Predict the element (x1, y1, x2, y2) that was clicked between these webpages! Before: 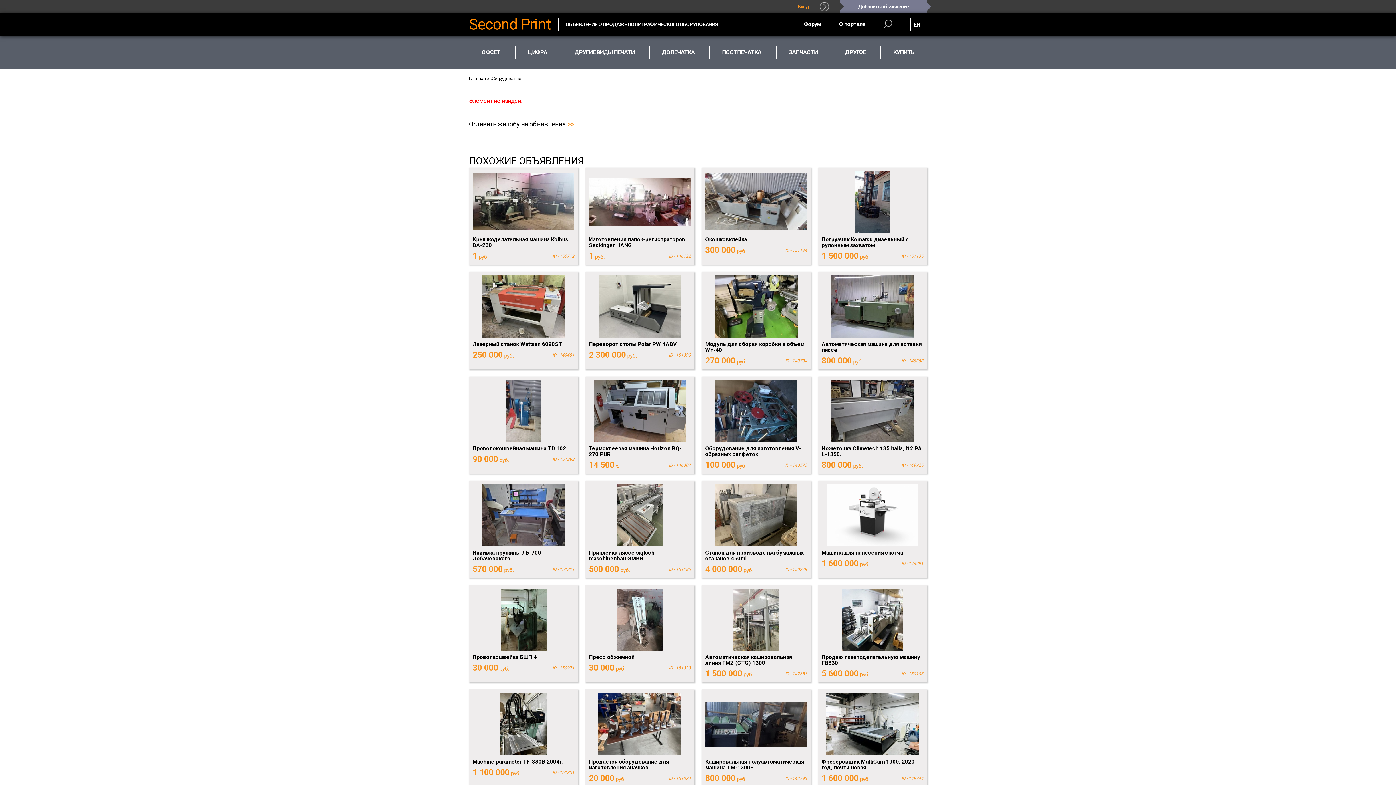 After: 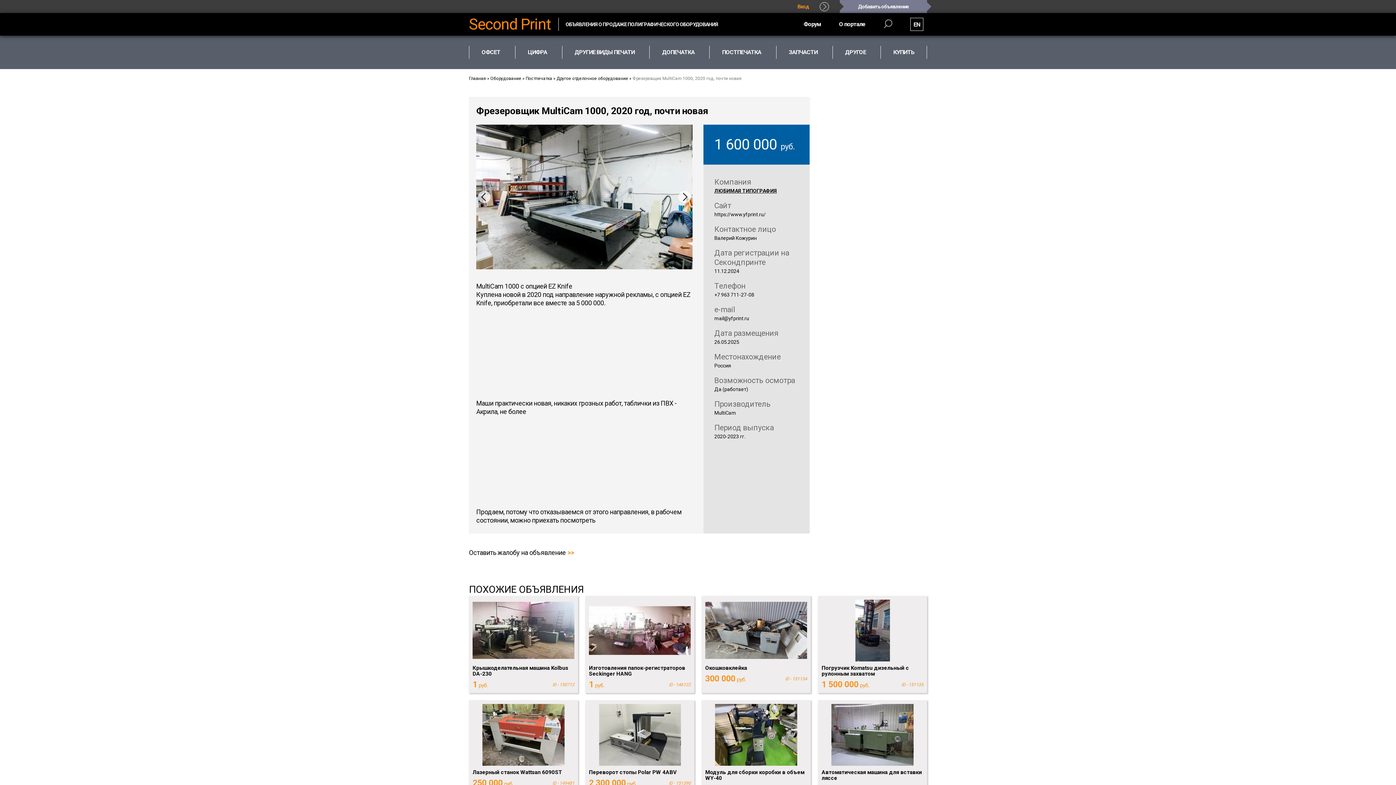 Action: label: Фрезеровщик MultiCam 1000, 2020 год, почти новая
1 600 000 руб.
ID - 149744 bbox: (818, 689, 927, 787)